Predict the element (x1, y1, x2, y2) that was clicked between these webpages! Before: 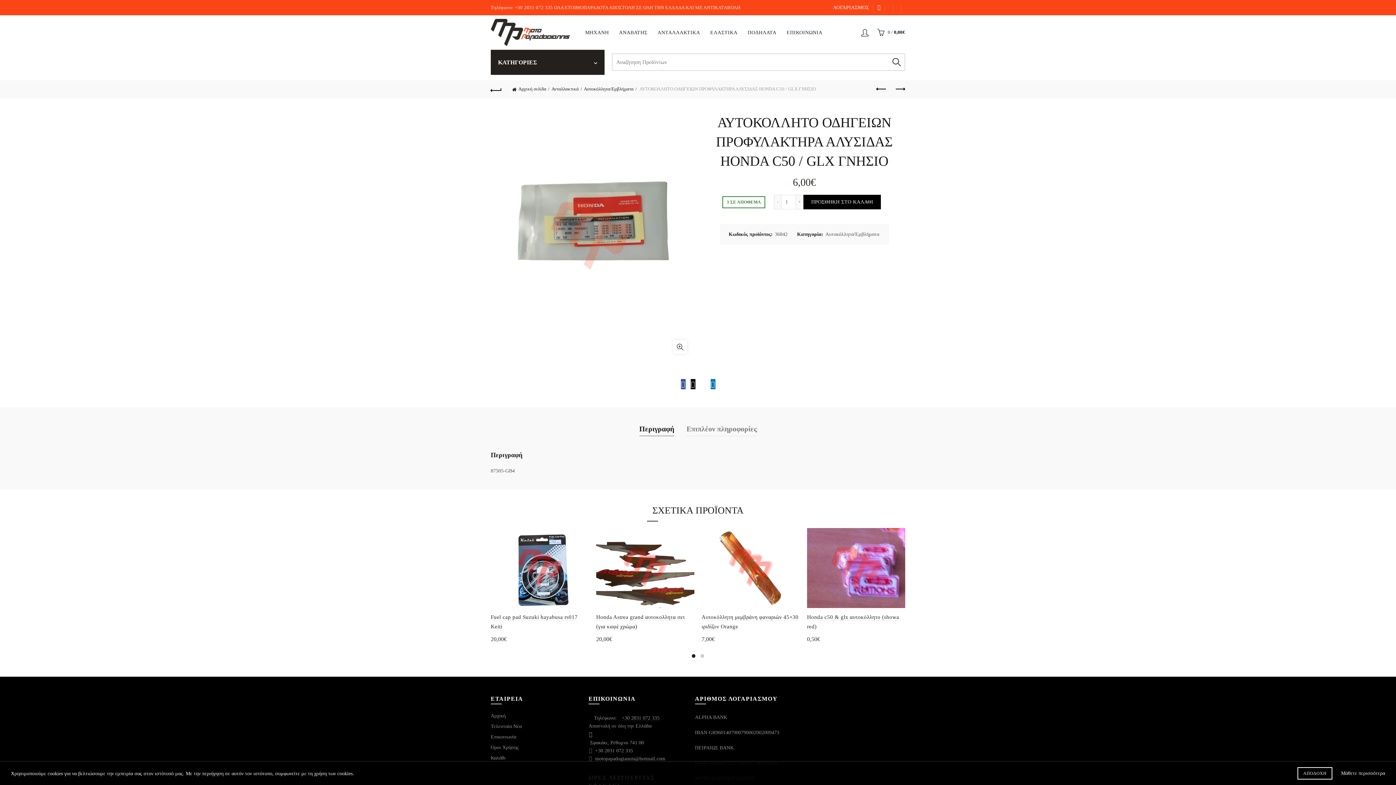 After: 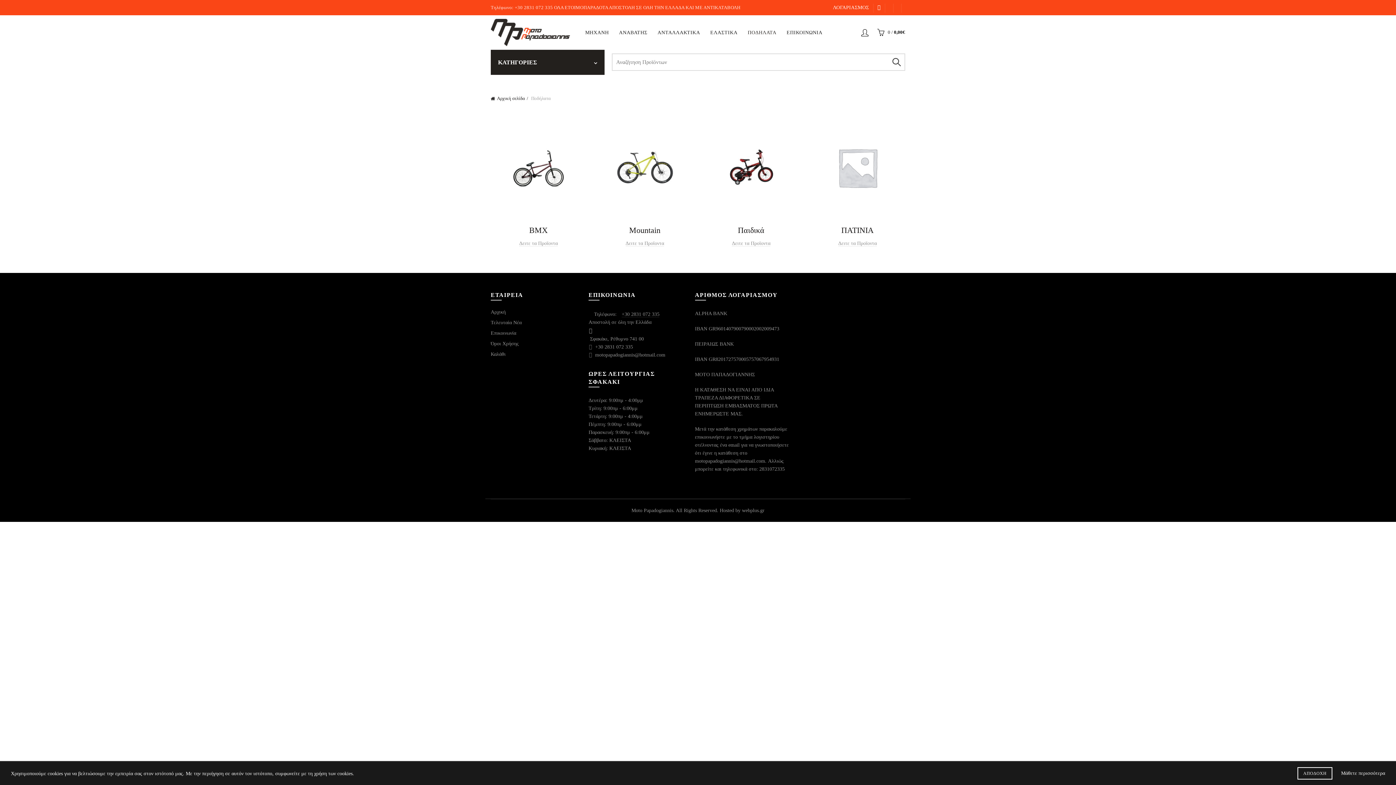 Action: label: ΠΟΔΗΛΑΤΑ bbox: (743, 15, 781, 49)